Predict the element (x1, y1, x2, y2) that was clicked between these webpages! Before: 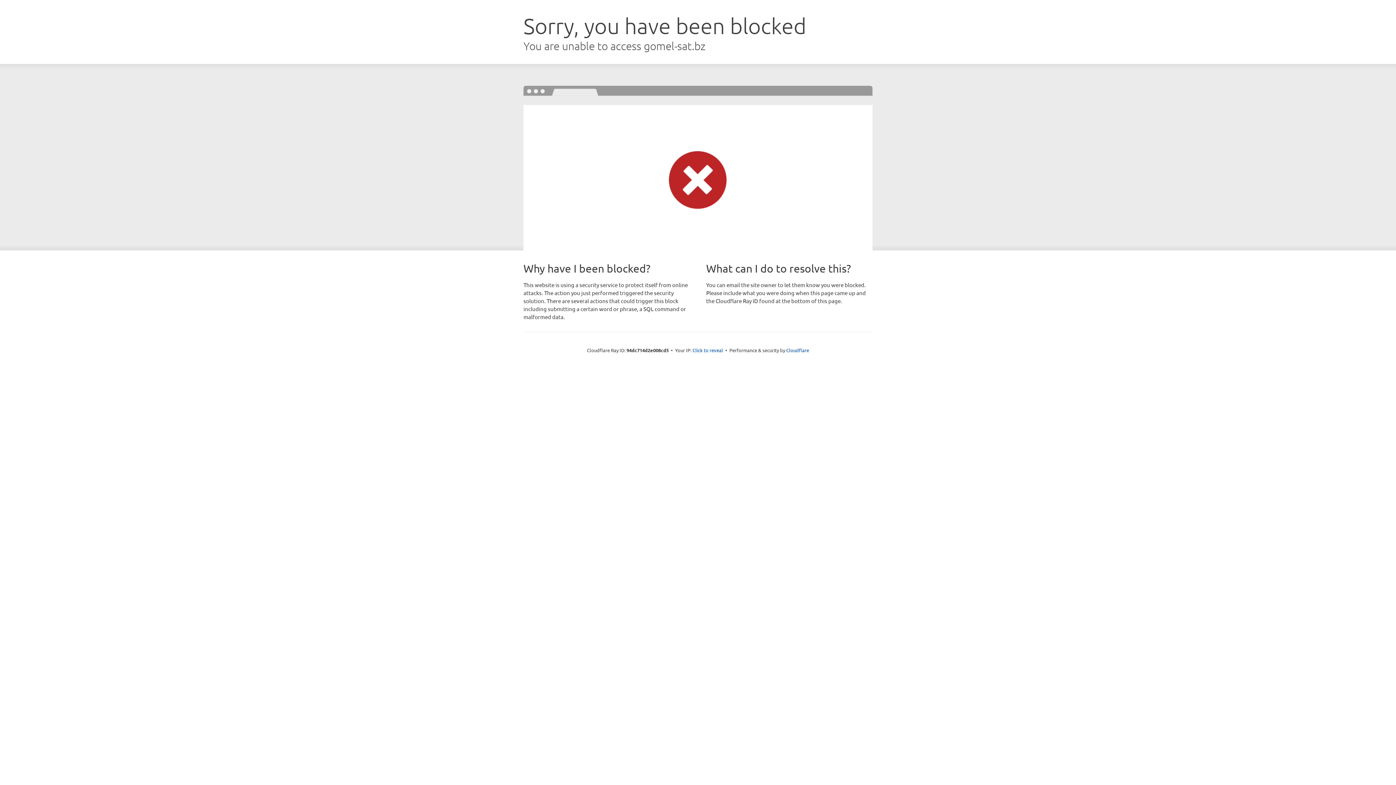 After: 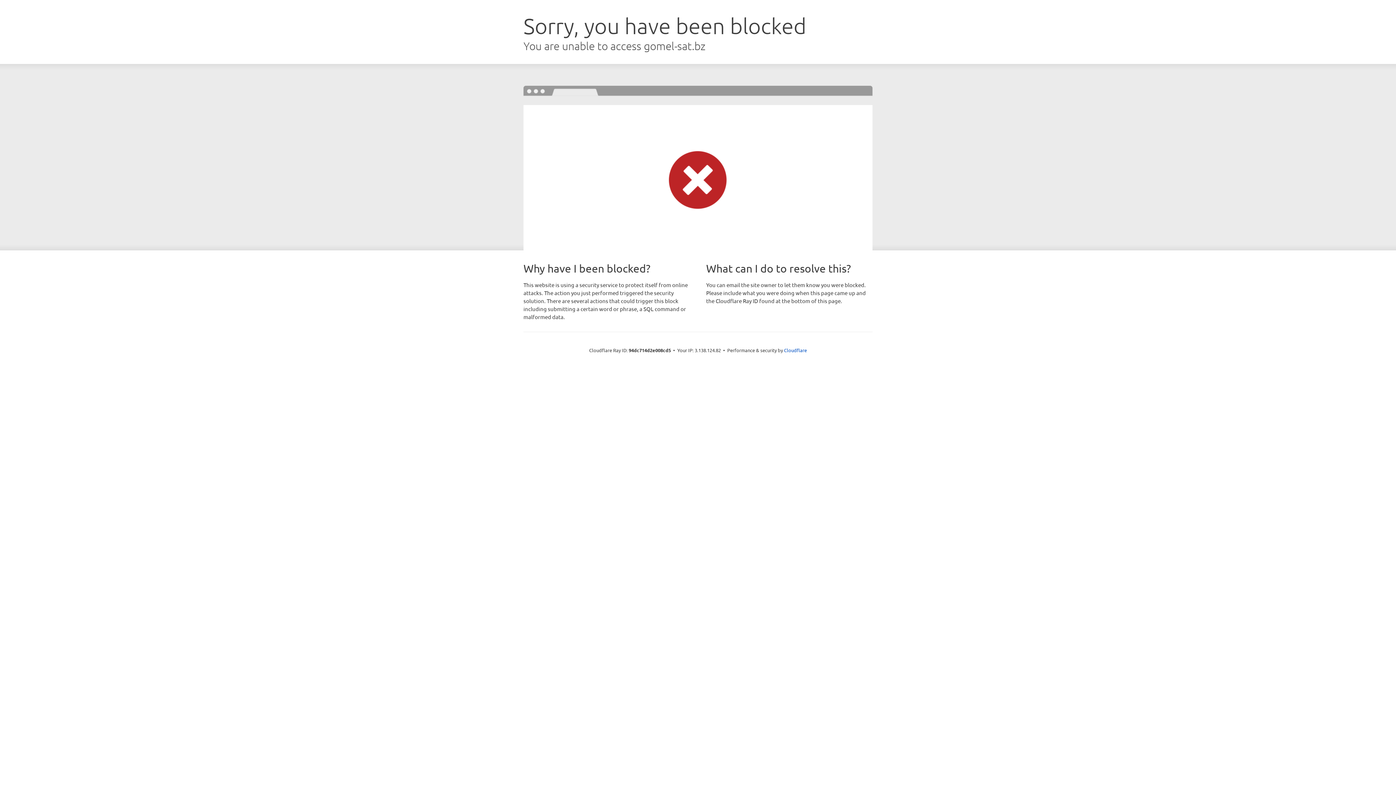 Action: label: Click to reveal bbox: (692, 346, 723, 353)